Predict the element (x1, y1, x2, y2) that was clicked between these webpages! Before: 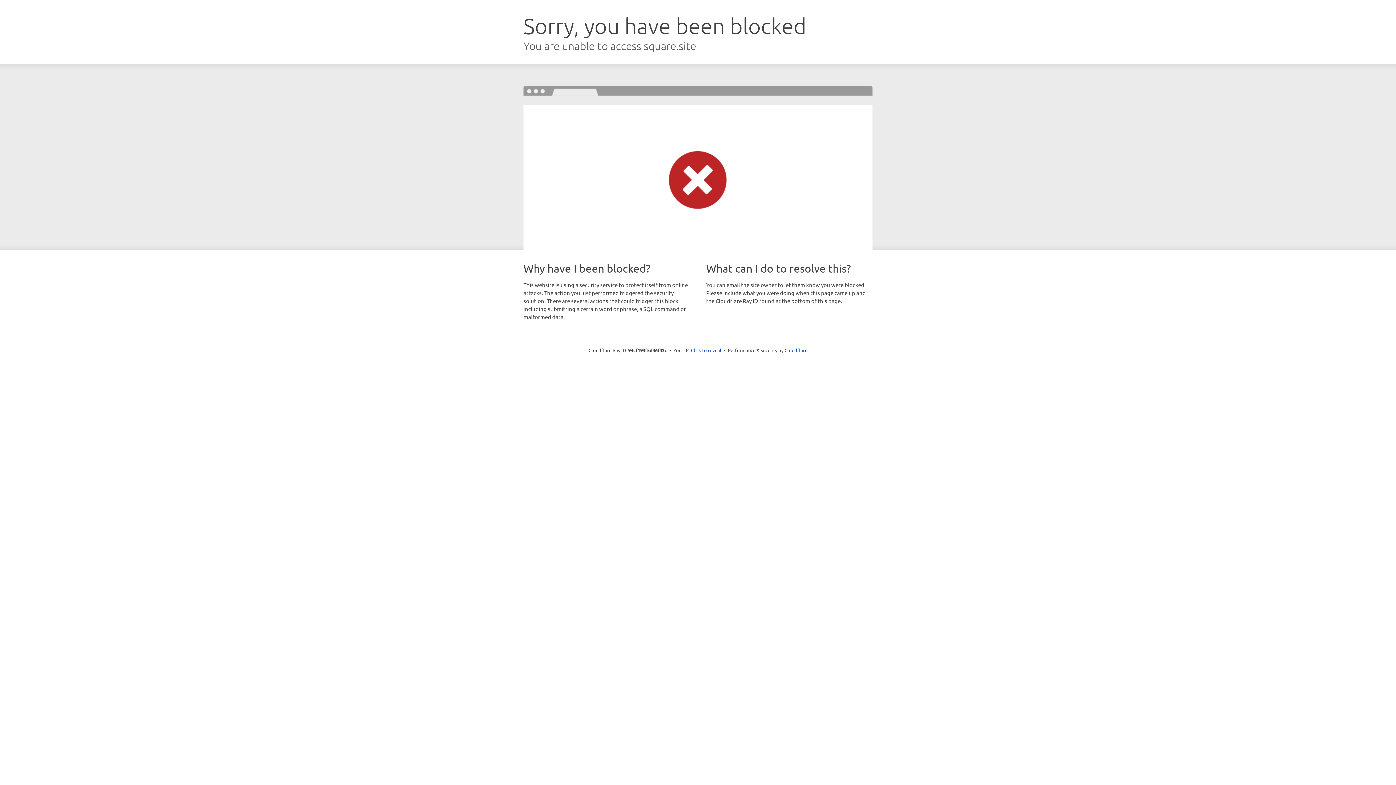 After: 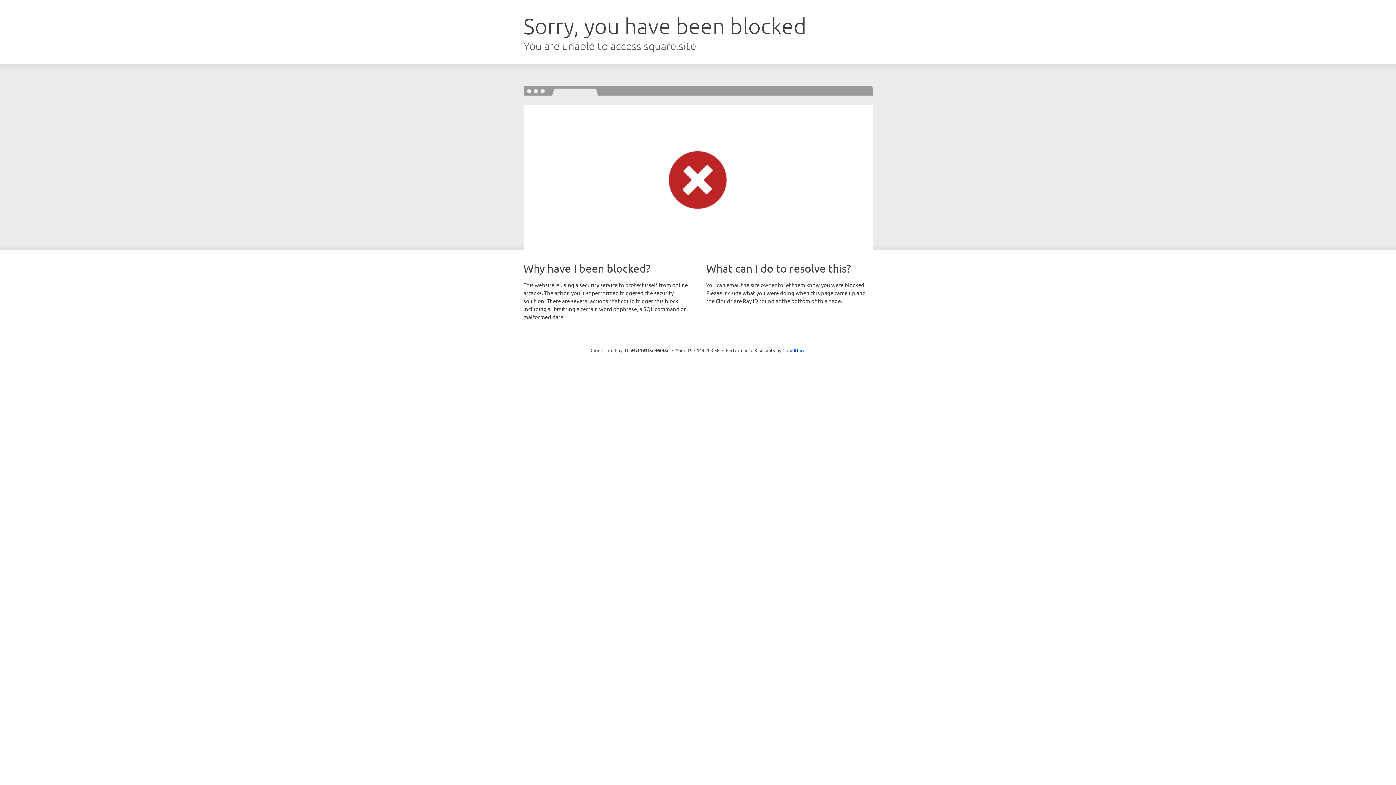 Action: bbox: (691, 346, 721, 353) label: Click to reveal